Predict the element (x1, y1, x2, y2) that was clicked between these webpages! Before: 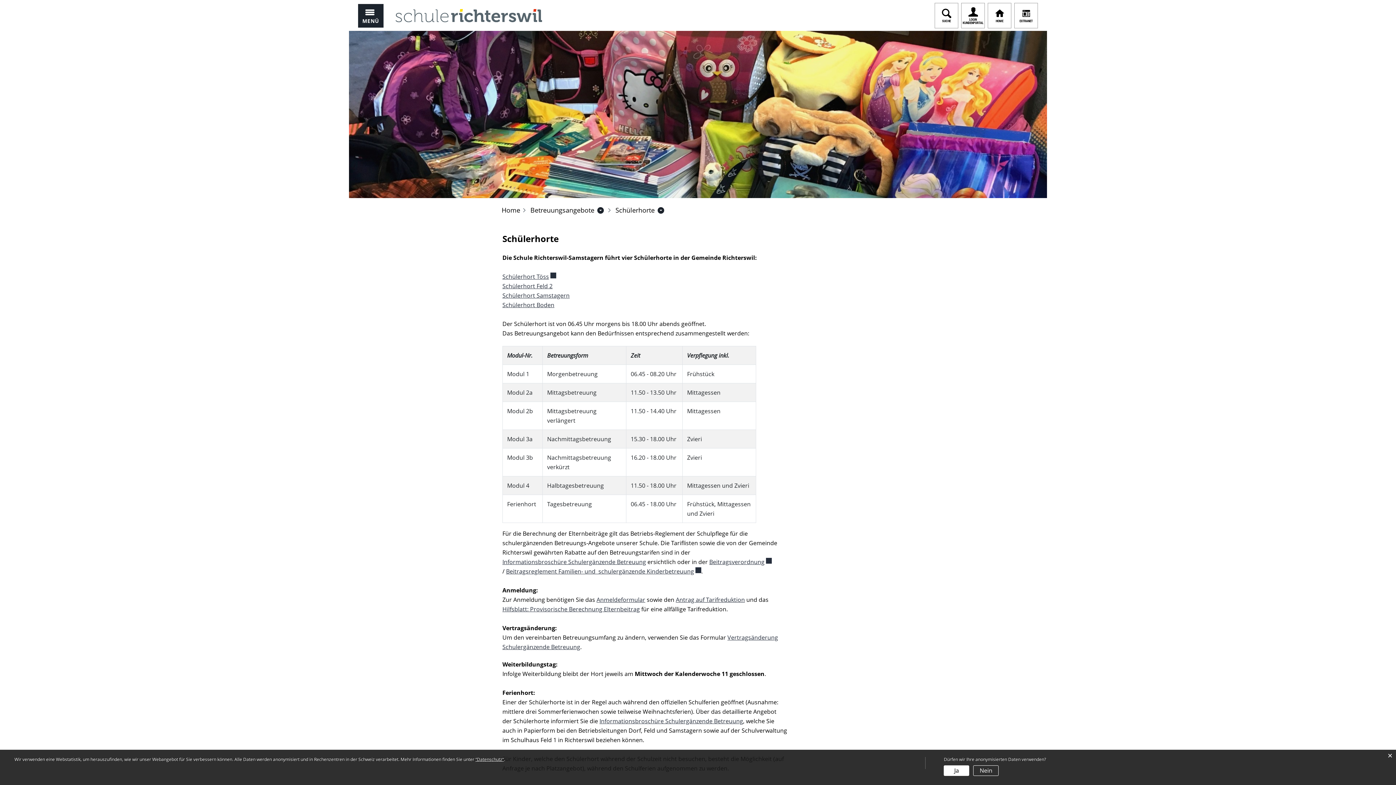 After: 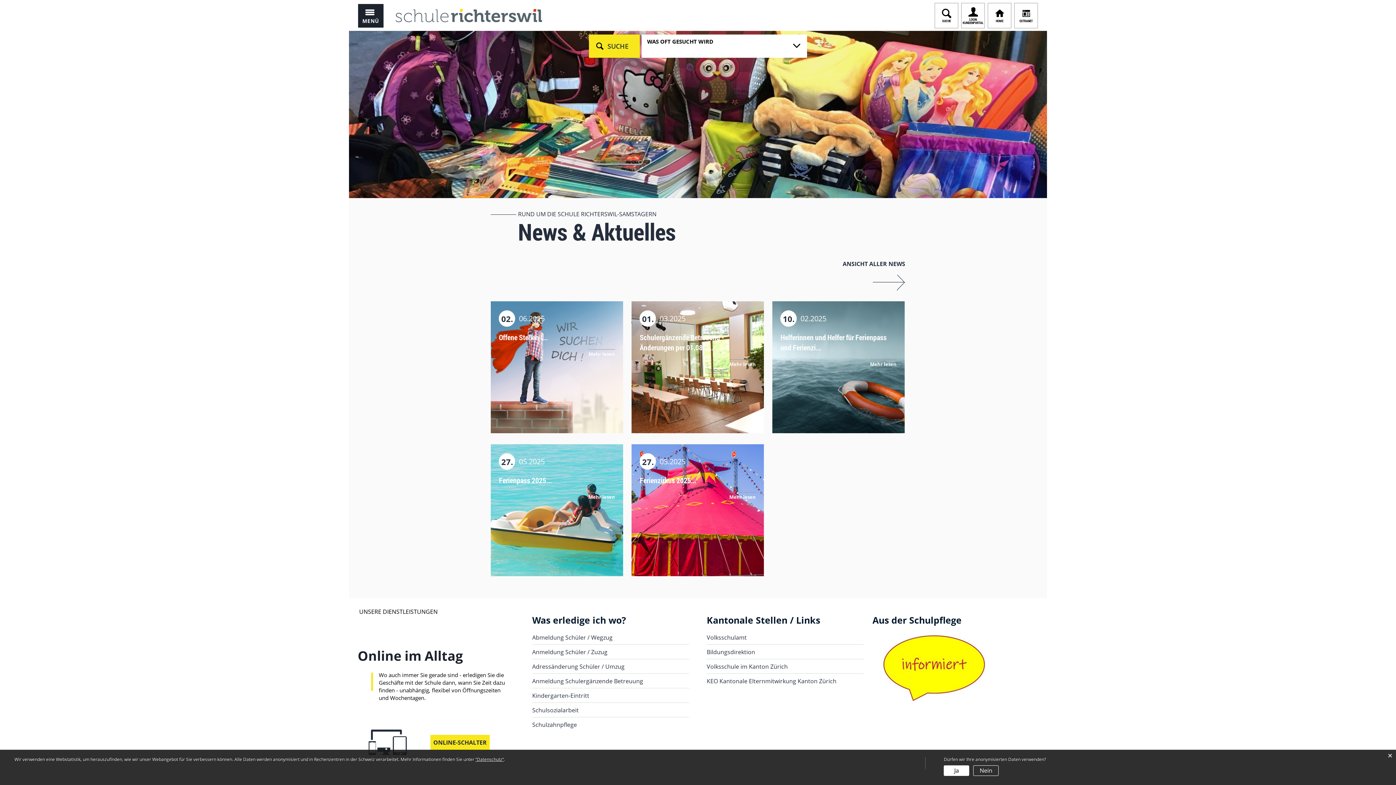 Action: bbox: (995, 8, 1004, 22) label: HOME